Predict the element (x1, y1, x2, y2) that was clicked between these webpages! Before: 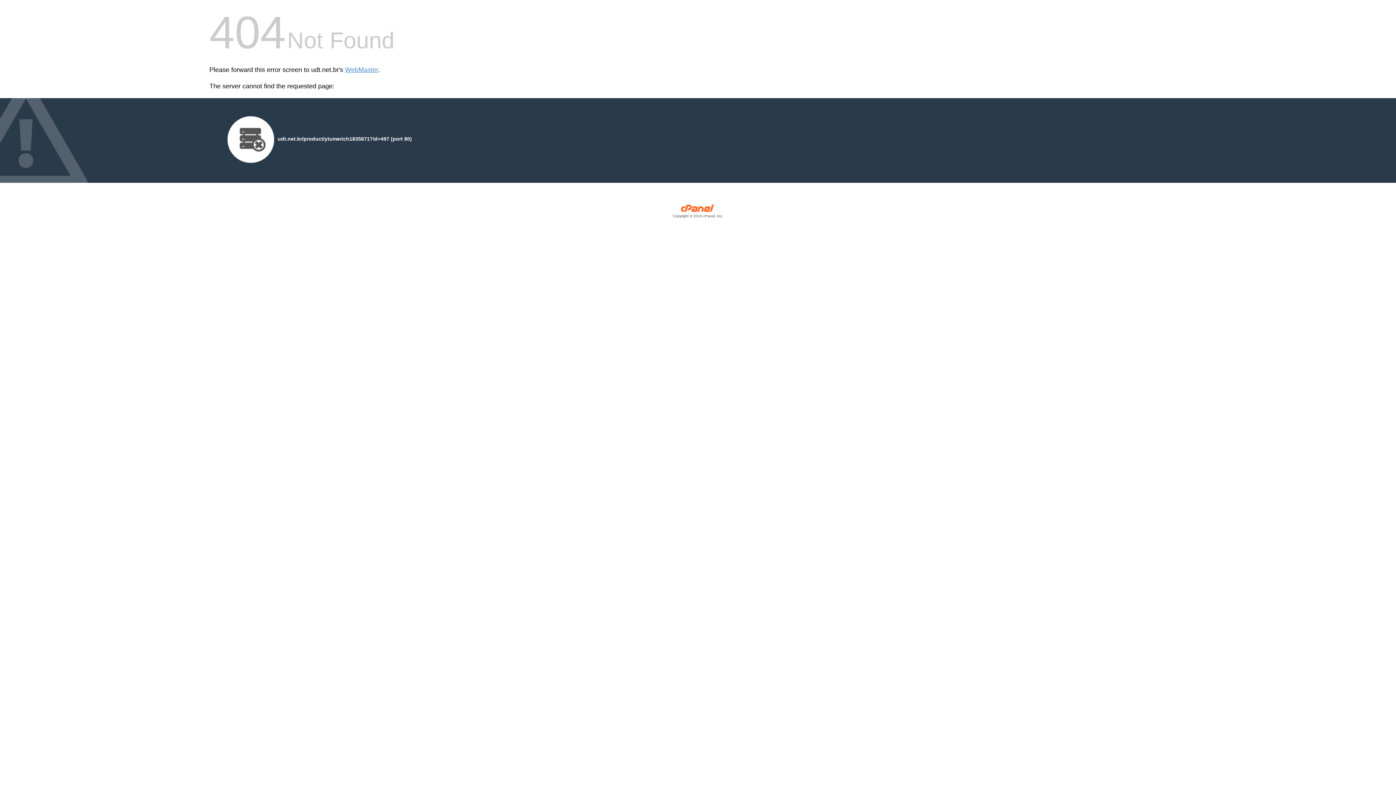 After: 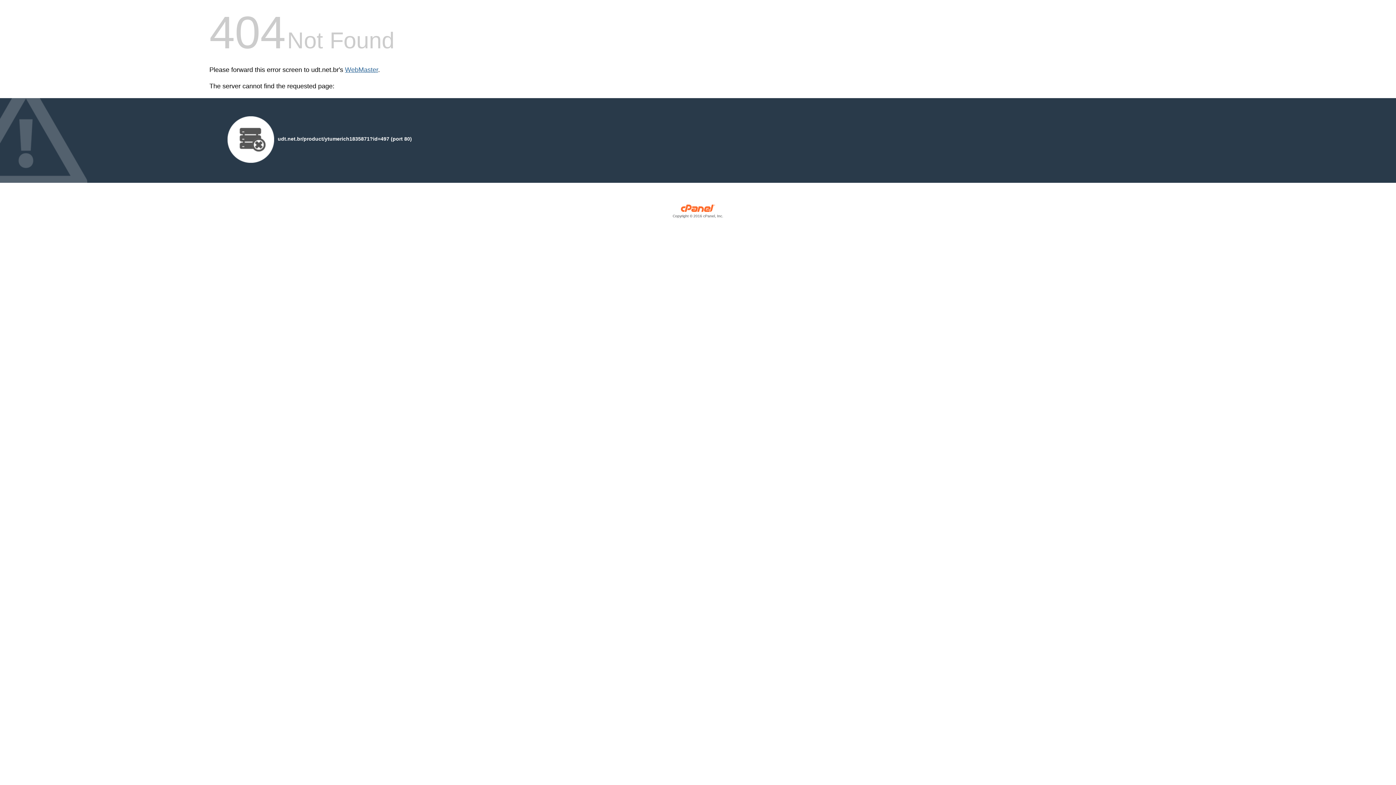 Action: bbox: (345, 66, 378, 73) label: WebMaster